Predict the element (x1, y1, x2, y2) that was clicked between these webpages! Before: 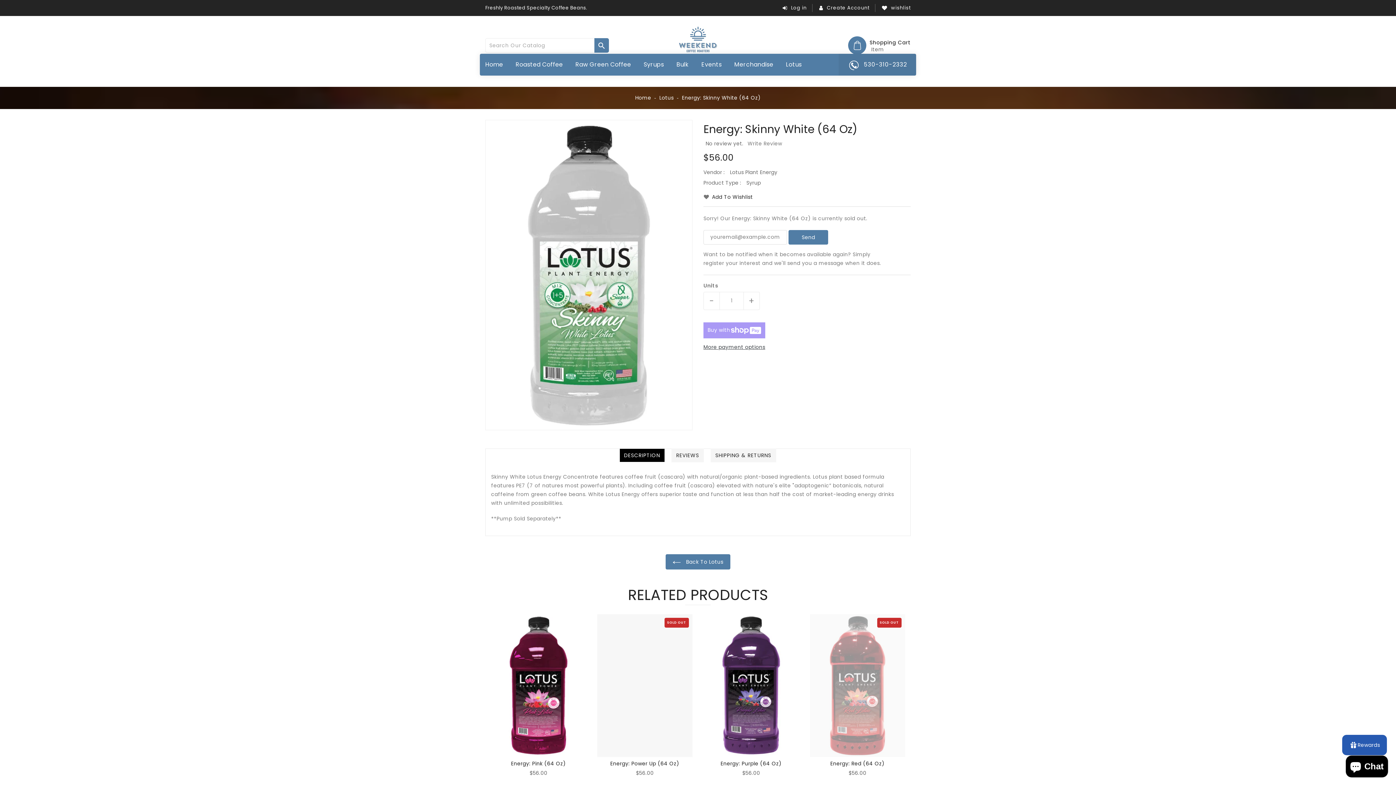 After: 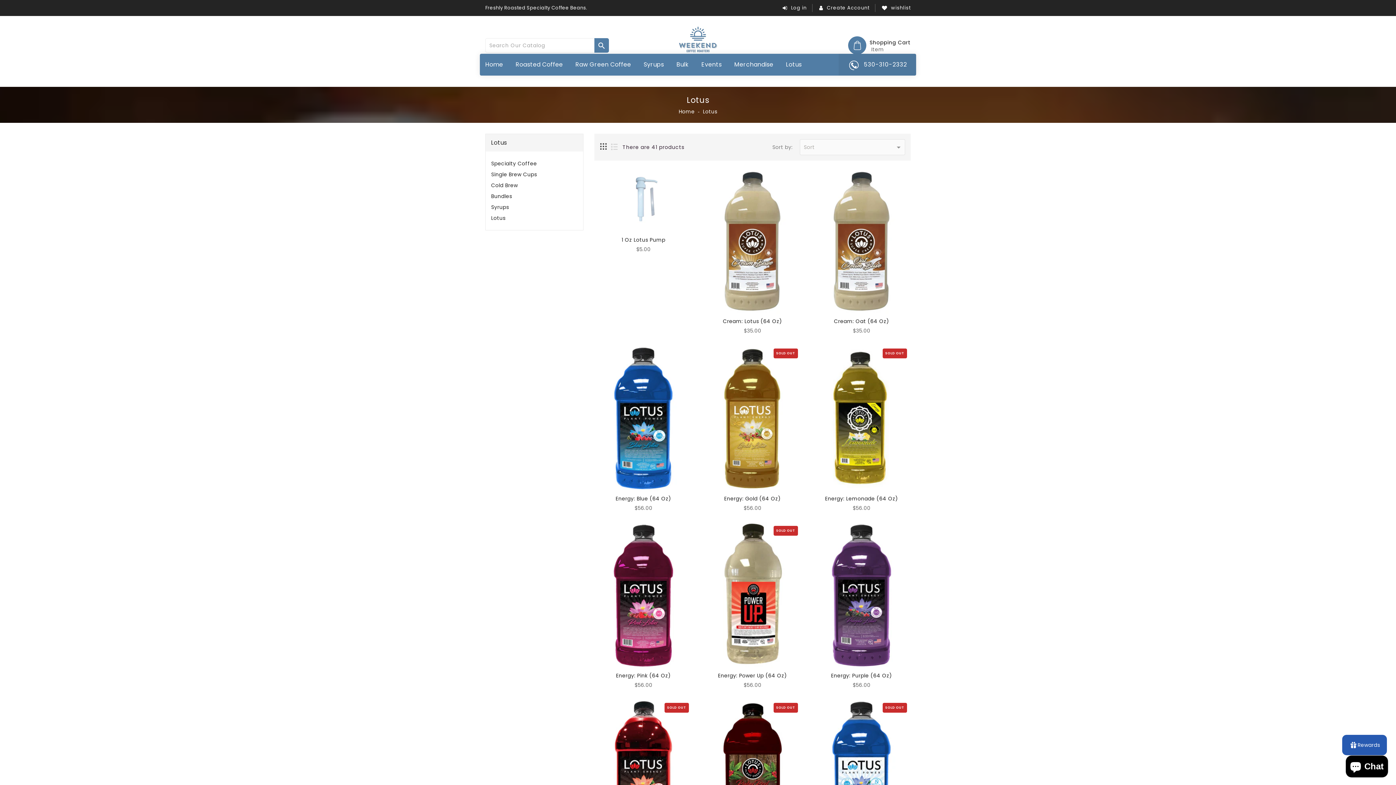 Action: label: Lotus bbox: (780, 53, 807, 75)